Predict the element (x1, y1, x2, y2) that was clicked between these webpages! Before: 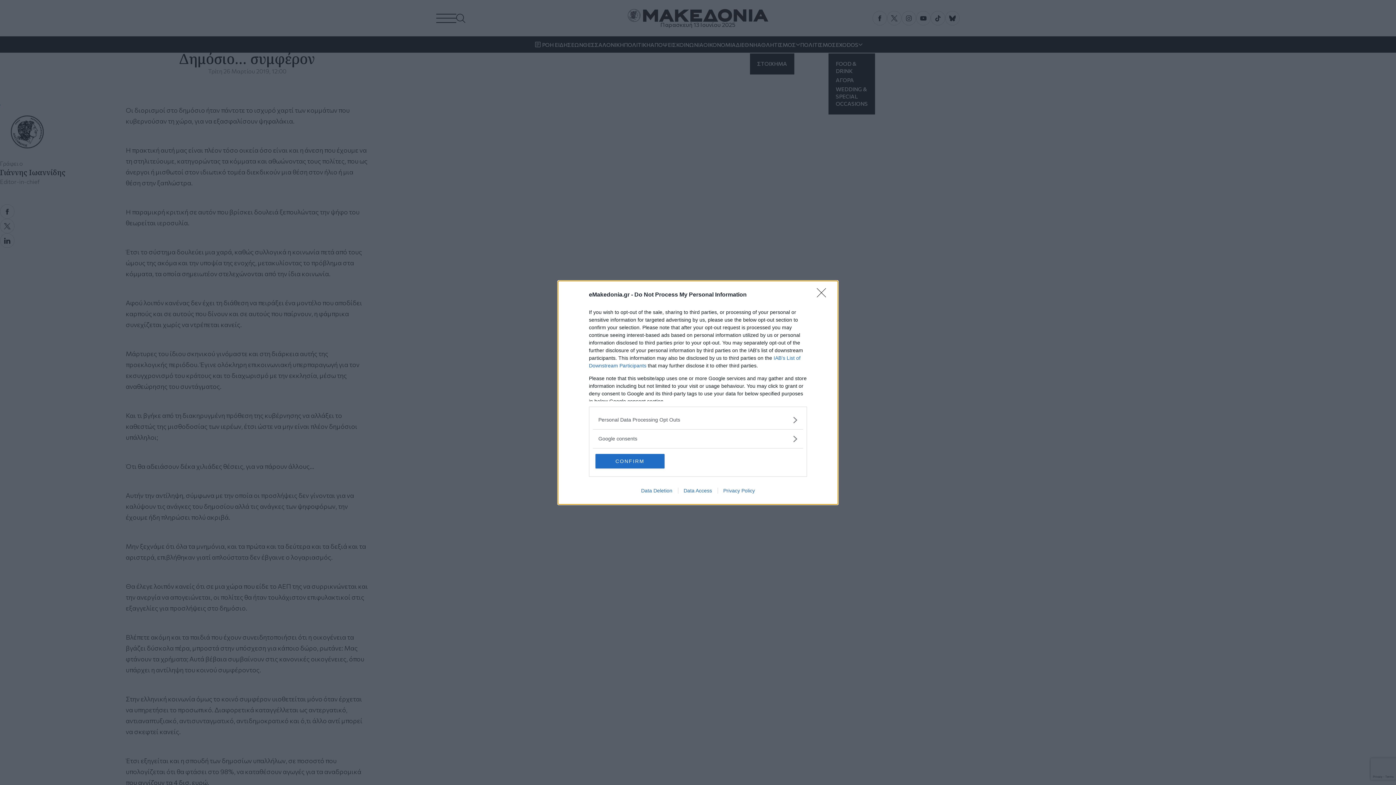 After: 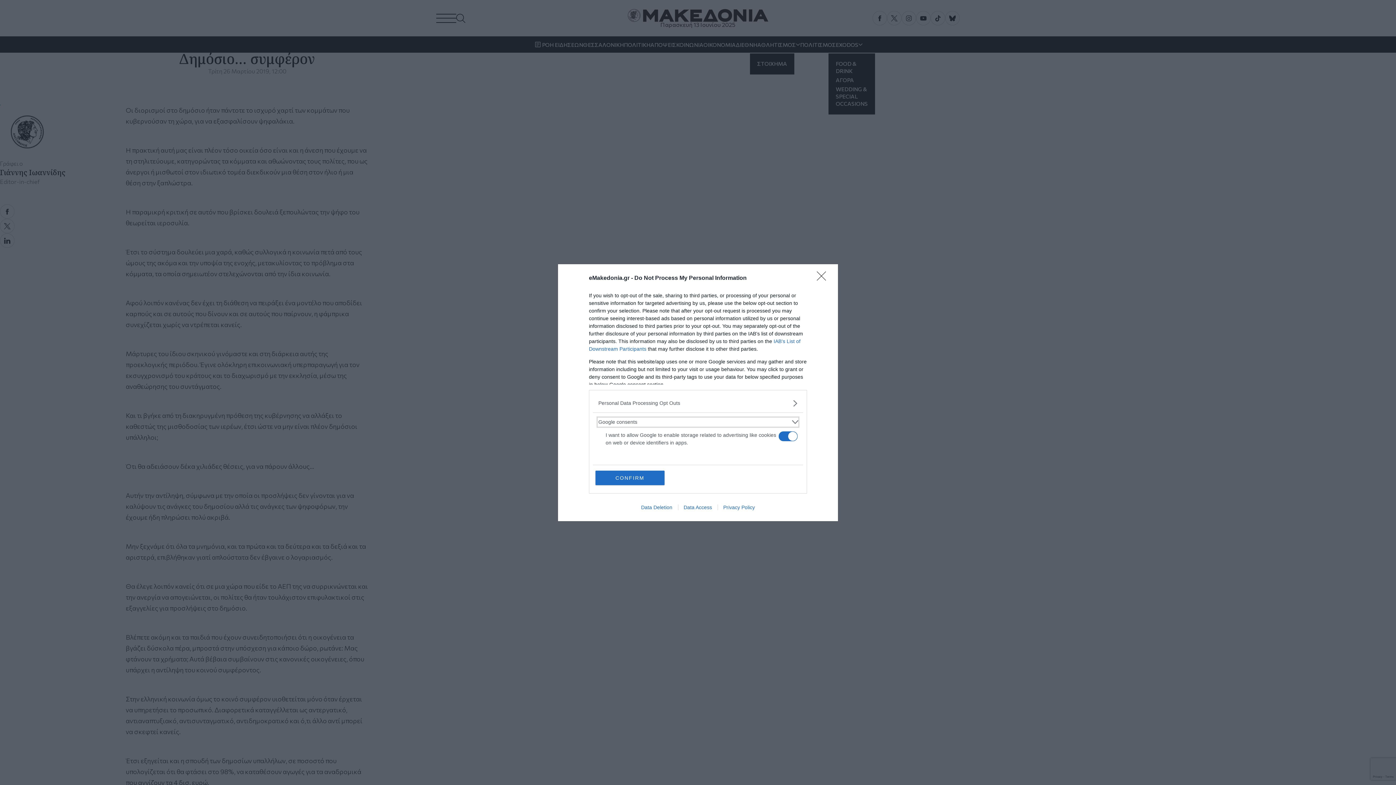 Action: label: Google consents bbox: (598, 435, 797, 442)